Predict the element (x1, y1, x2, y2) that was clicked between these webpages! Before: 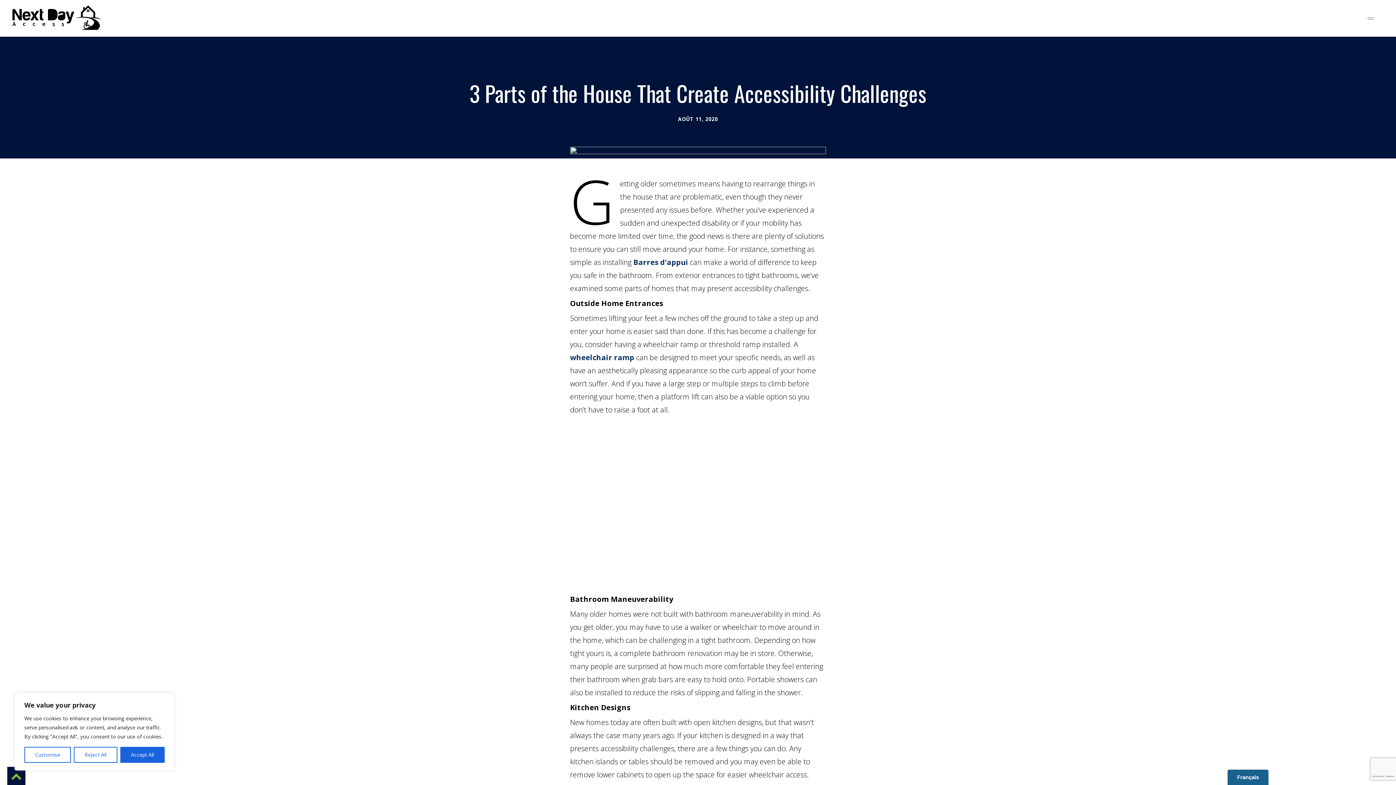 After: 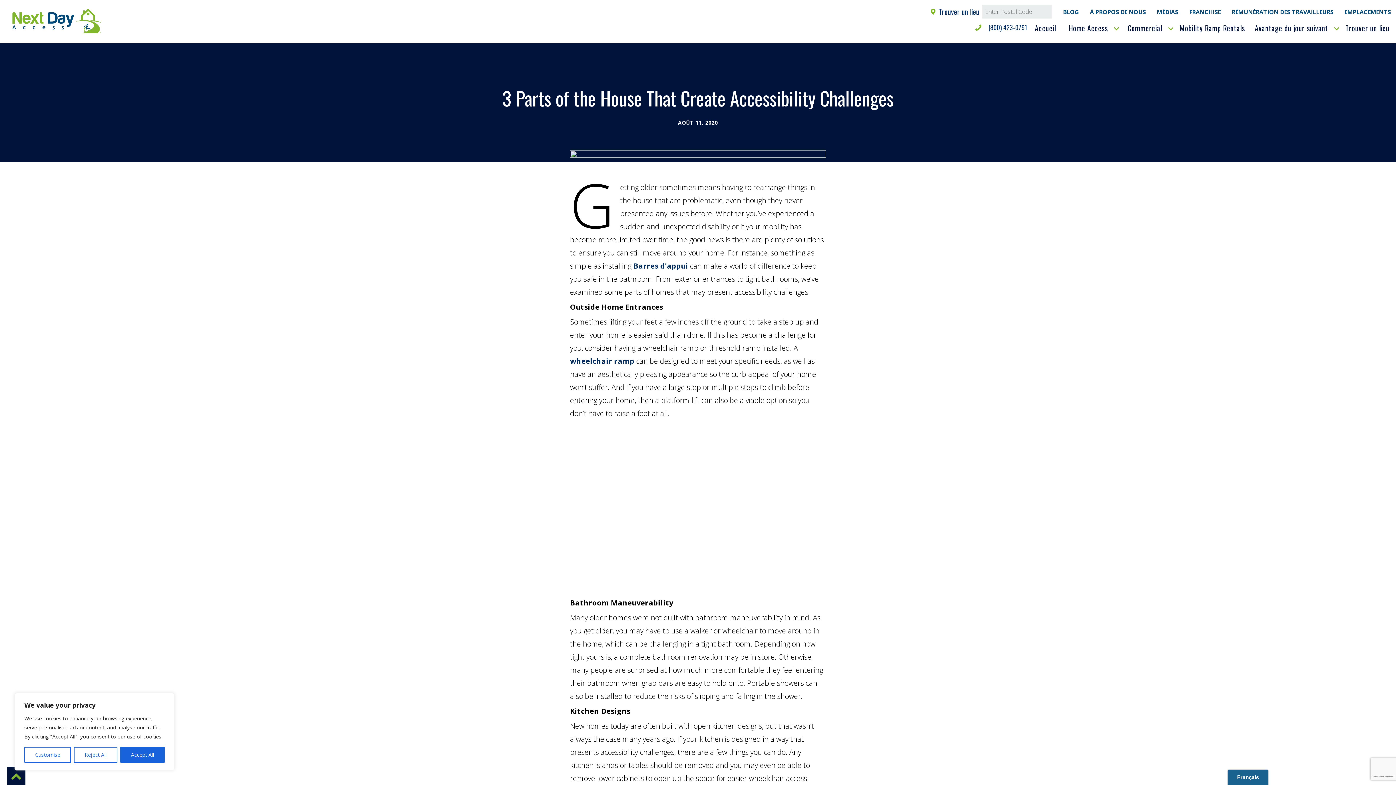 Action: bbox: (1368, 17, 1373, 19) label: Lien vers le menu latéral ouvert